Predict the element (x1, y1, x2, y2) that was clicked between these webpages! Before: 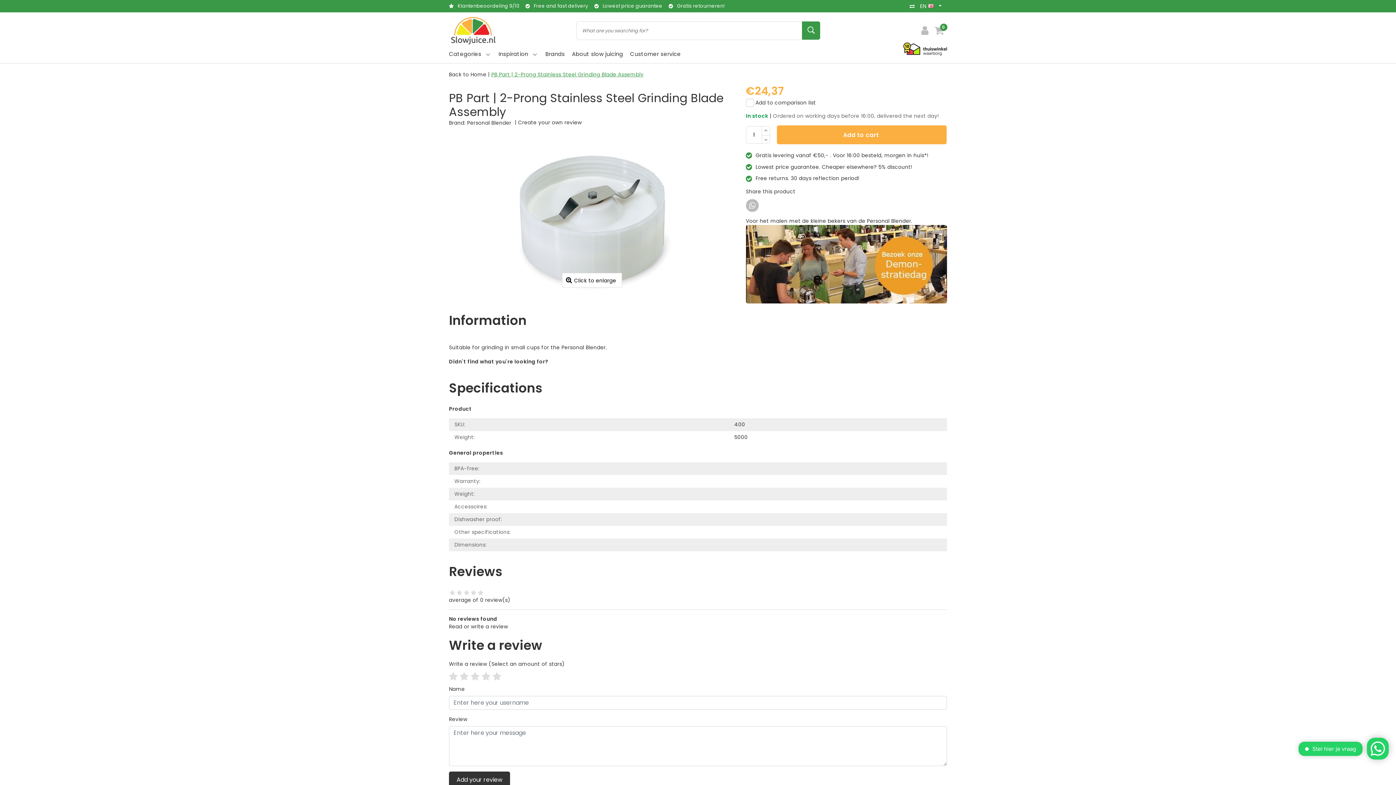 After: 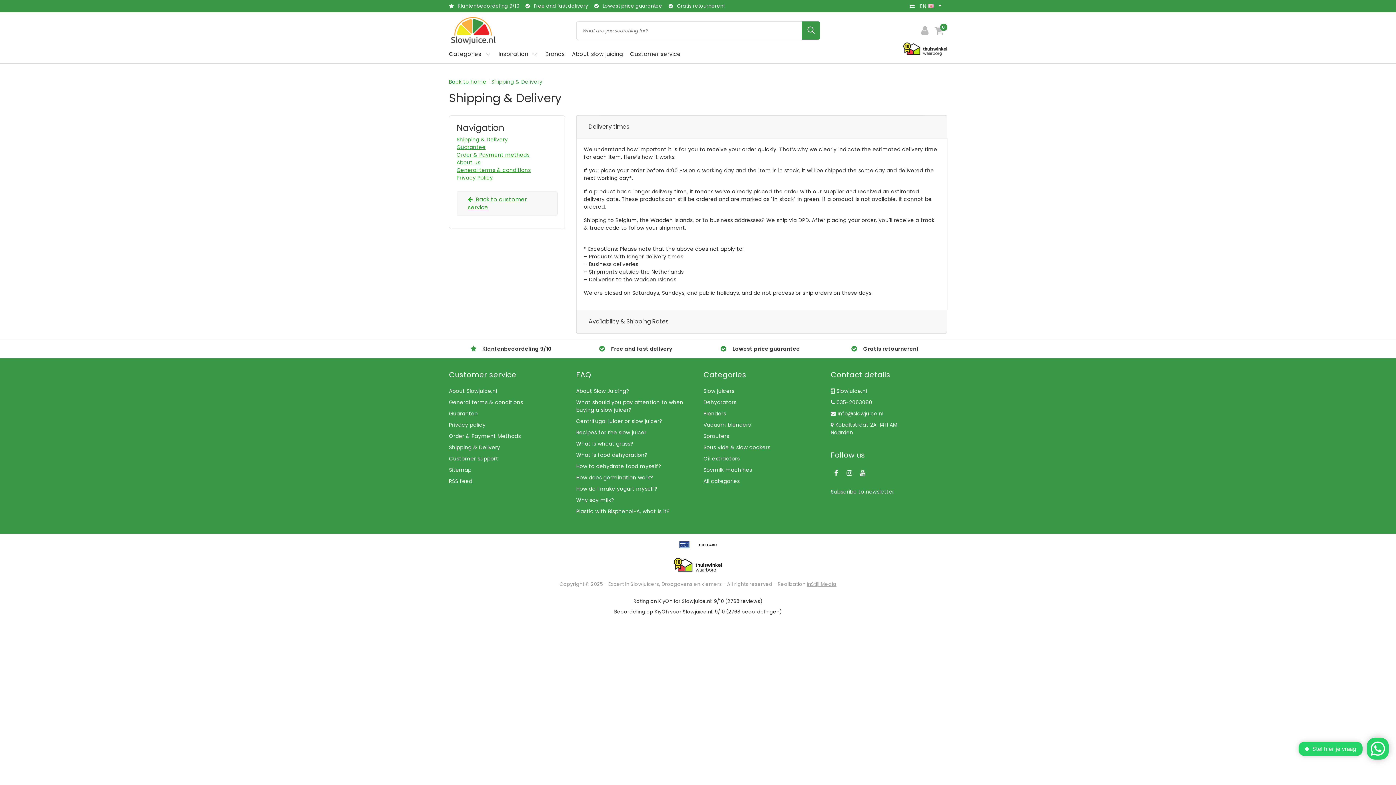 Action: label: 	Free and fast delivery bbox: (525, 1, 588, 9)